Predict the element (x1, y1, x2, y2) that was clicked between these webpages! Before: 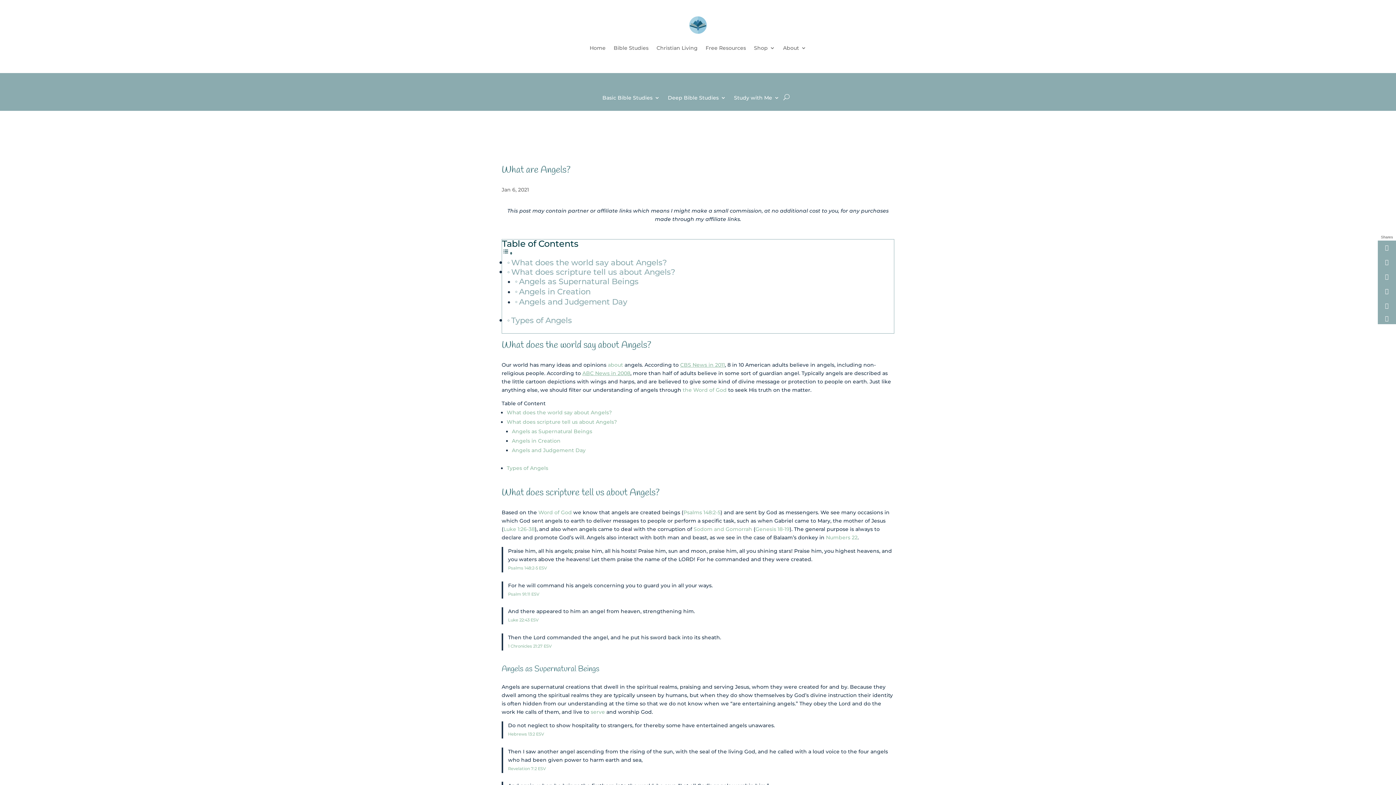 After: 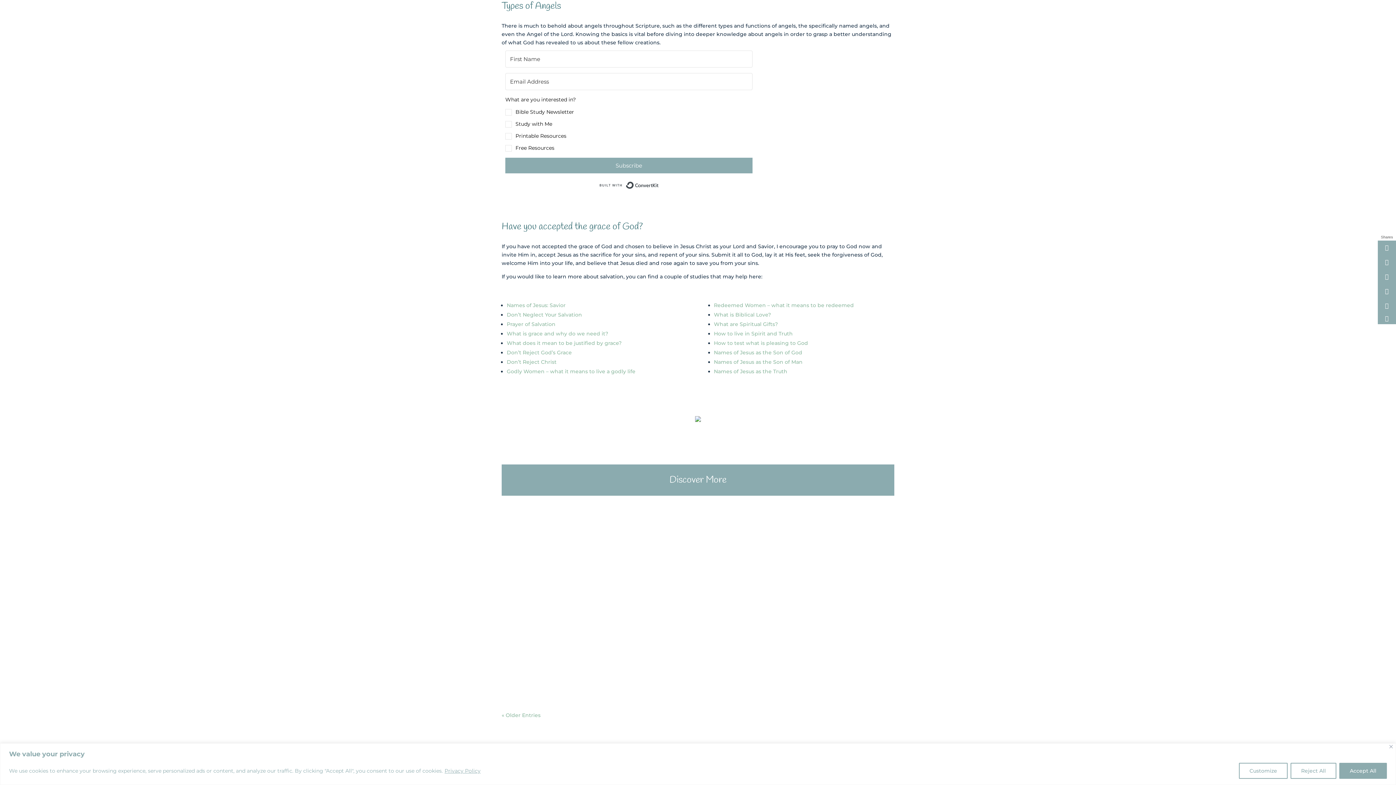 Action: bbox: (511, 315, 572, 325) label: Types of Angels